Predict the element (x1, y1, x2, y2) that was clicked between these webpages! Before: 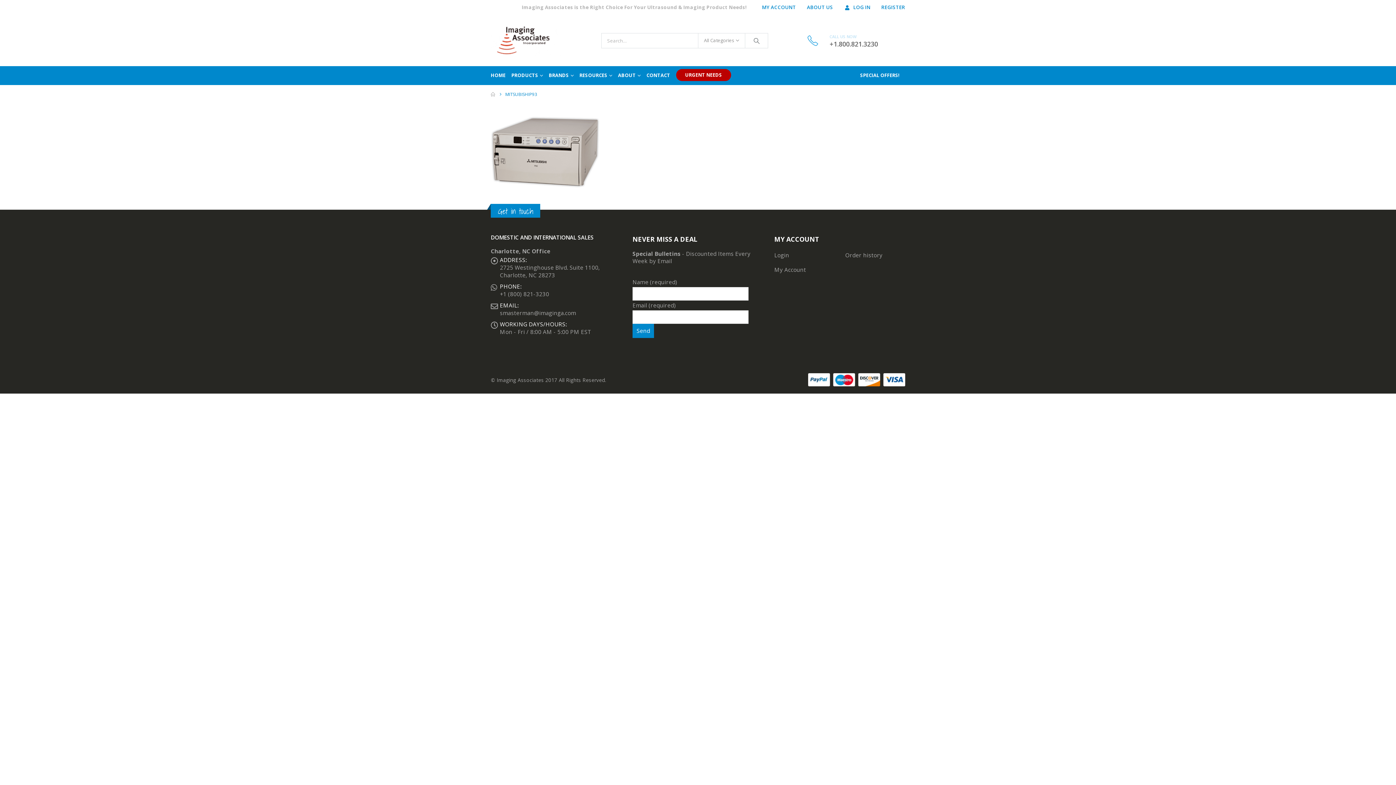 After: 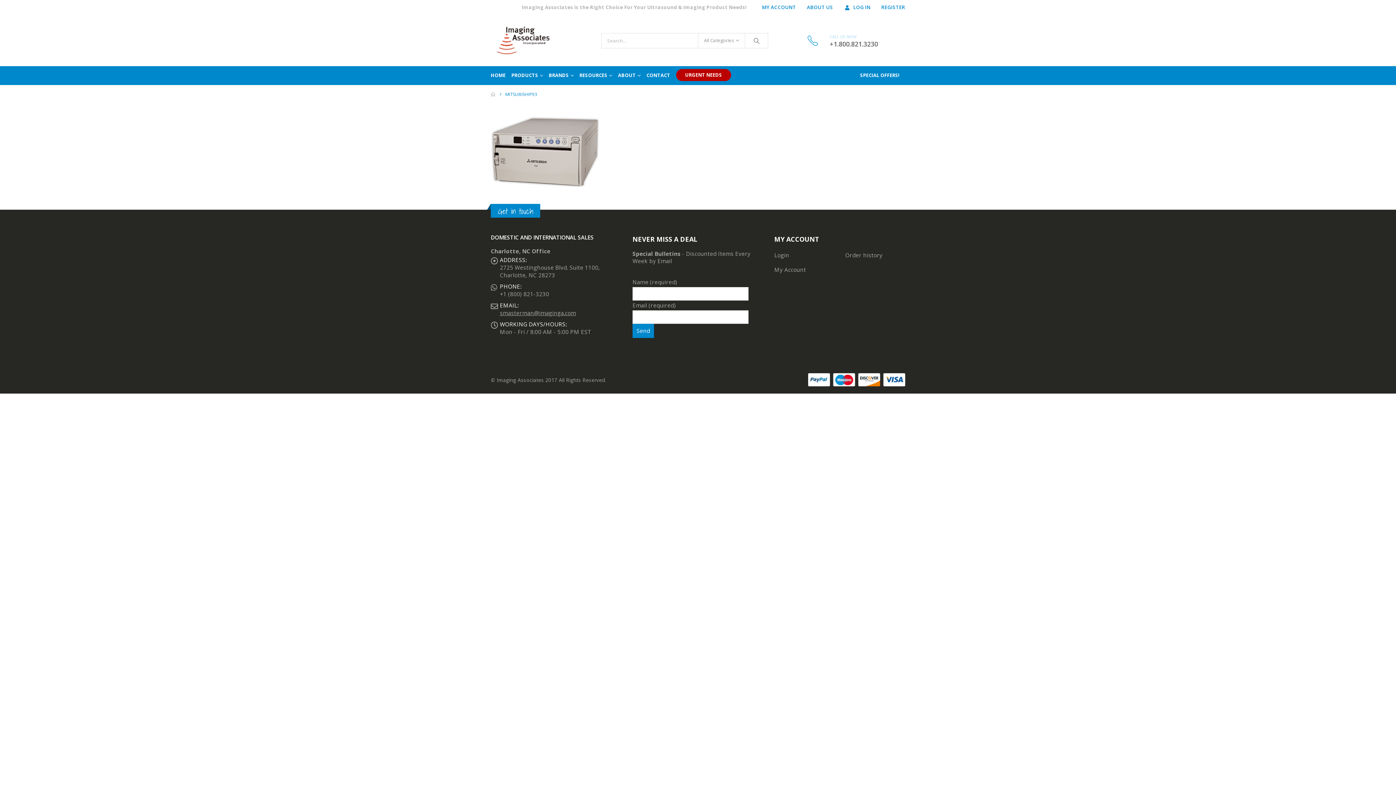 Action: label: smasterman@imaginga.com bbox: (500, 309, 576, 316)